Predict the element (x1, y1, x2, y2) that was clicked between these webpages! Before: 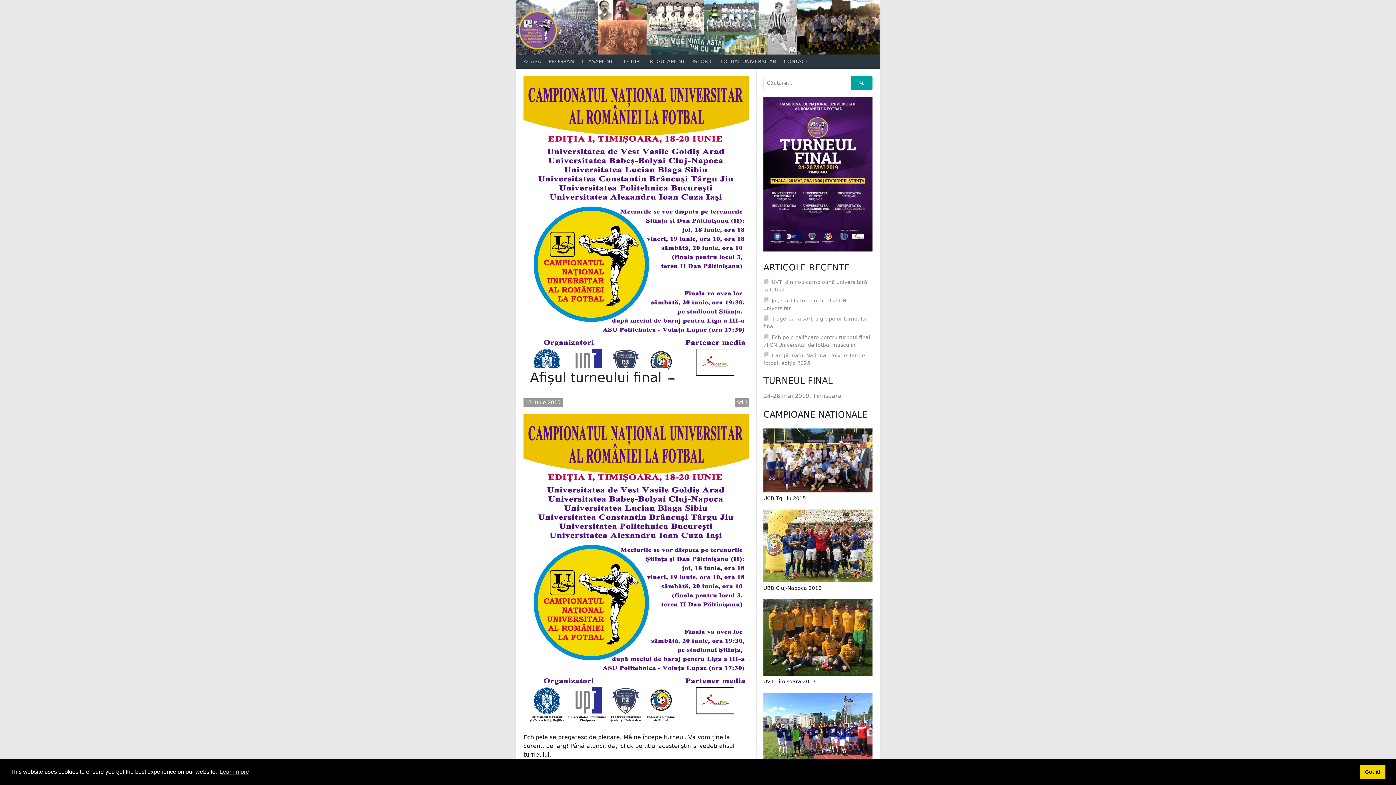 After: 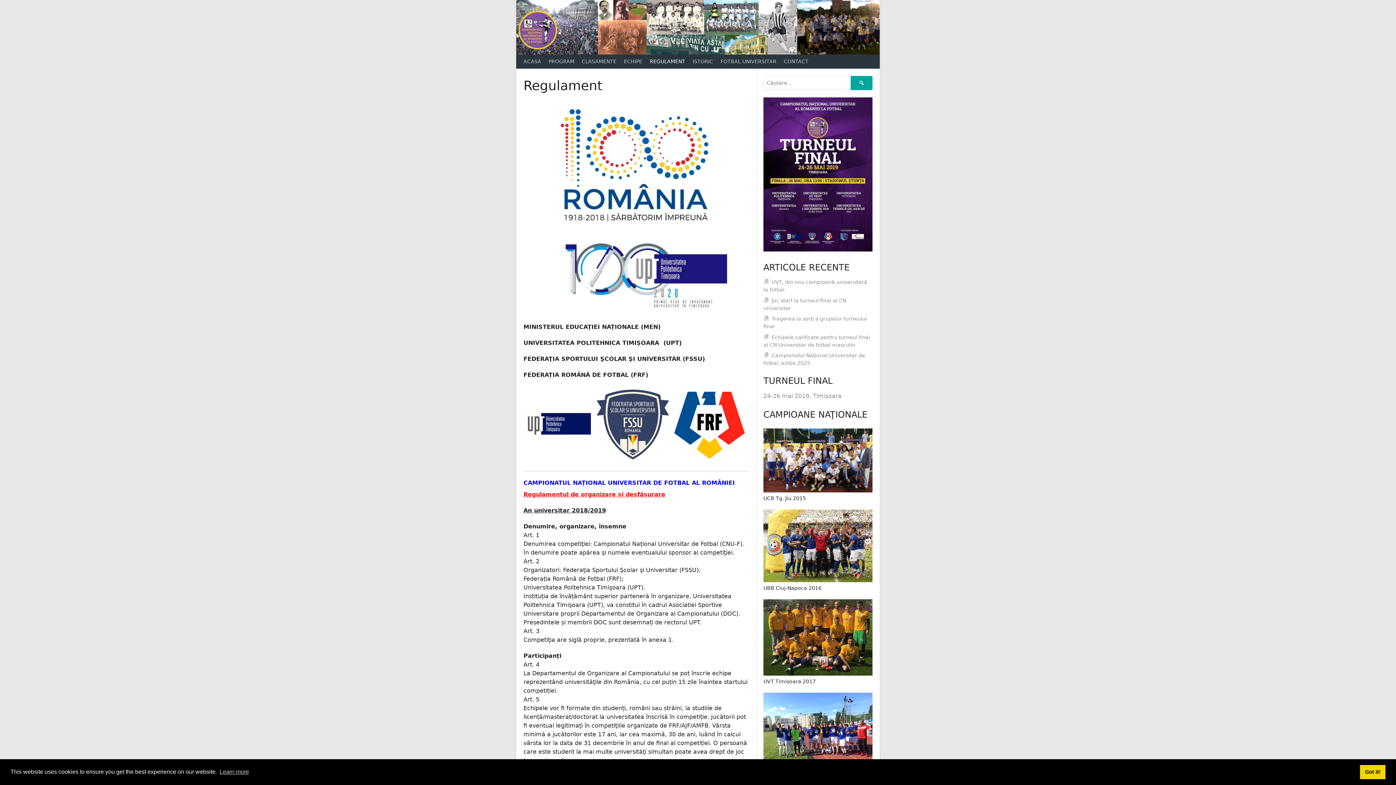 Action: bbox: (646, 54, 689, 68) label: REGULAMENT